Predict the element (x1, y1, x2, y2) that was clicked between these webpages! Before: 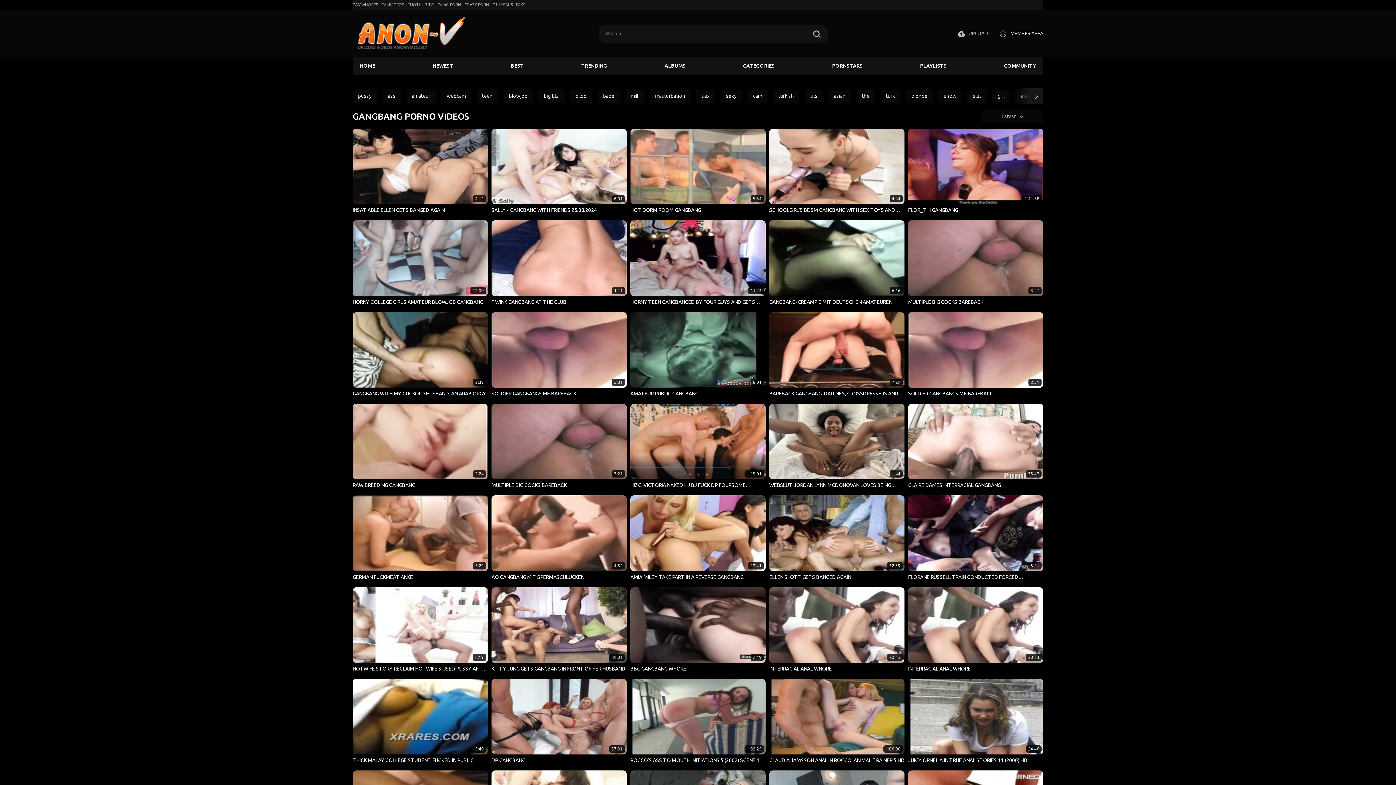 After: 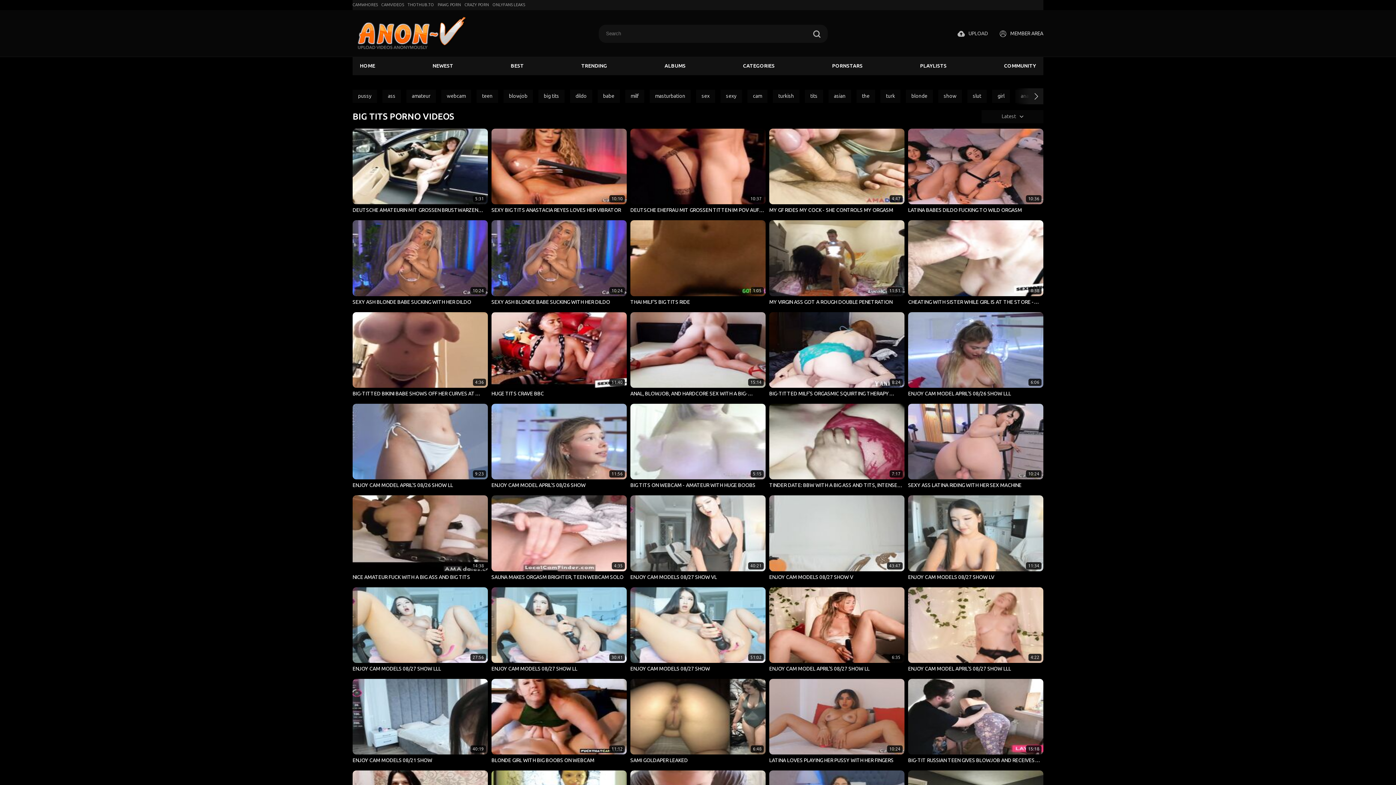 Action: label: big tits bbox: (538, 89, 564, 102)